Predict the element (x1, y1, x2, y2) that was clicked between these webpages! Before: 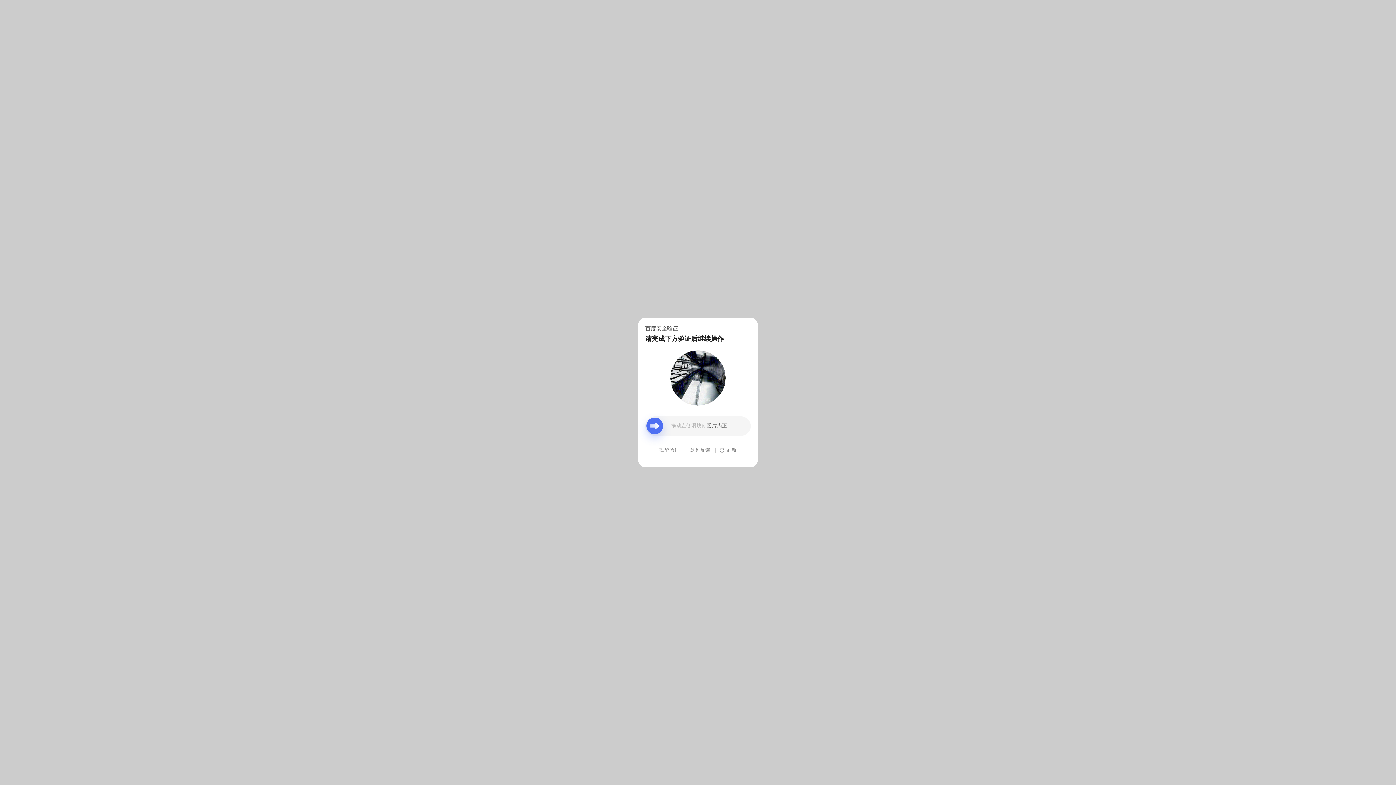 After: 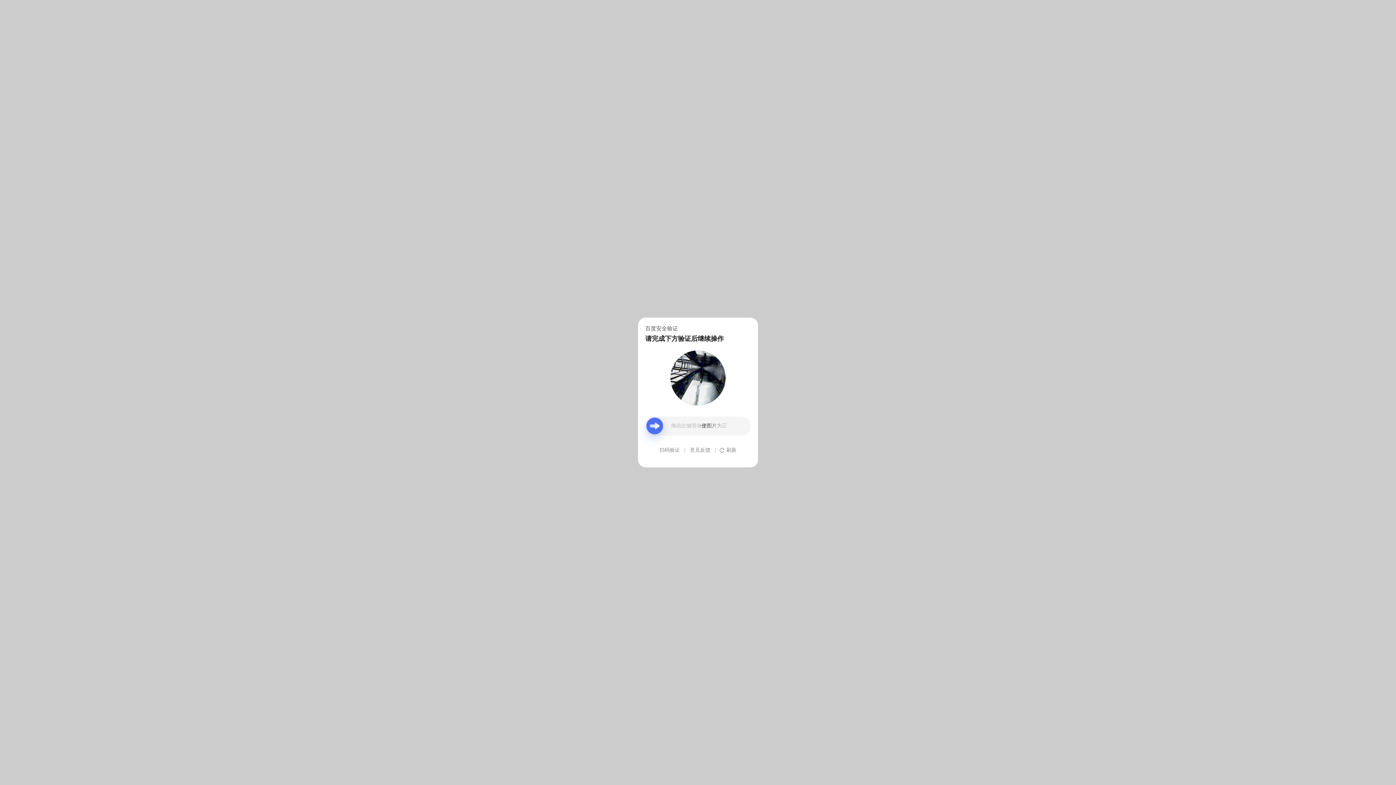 Action: bbox: (690, 439, 710, 461) label: 意见反馈